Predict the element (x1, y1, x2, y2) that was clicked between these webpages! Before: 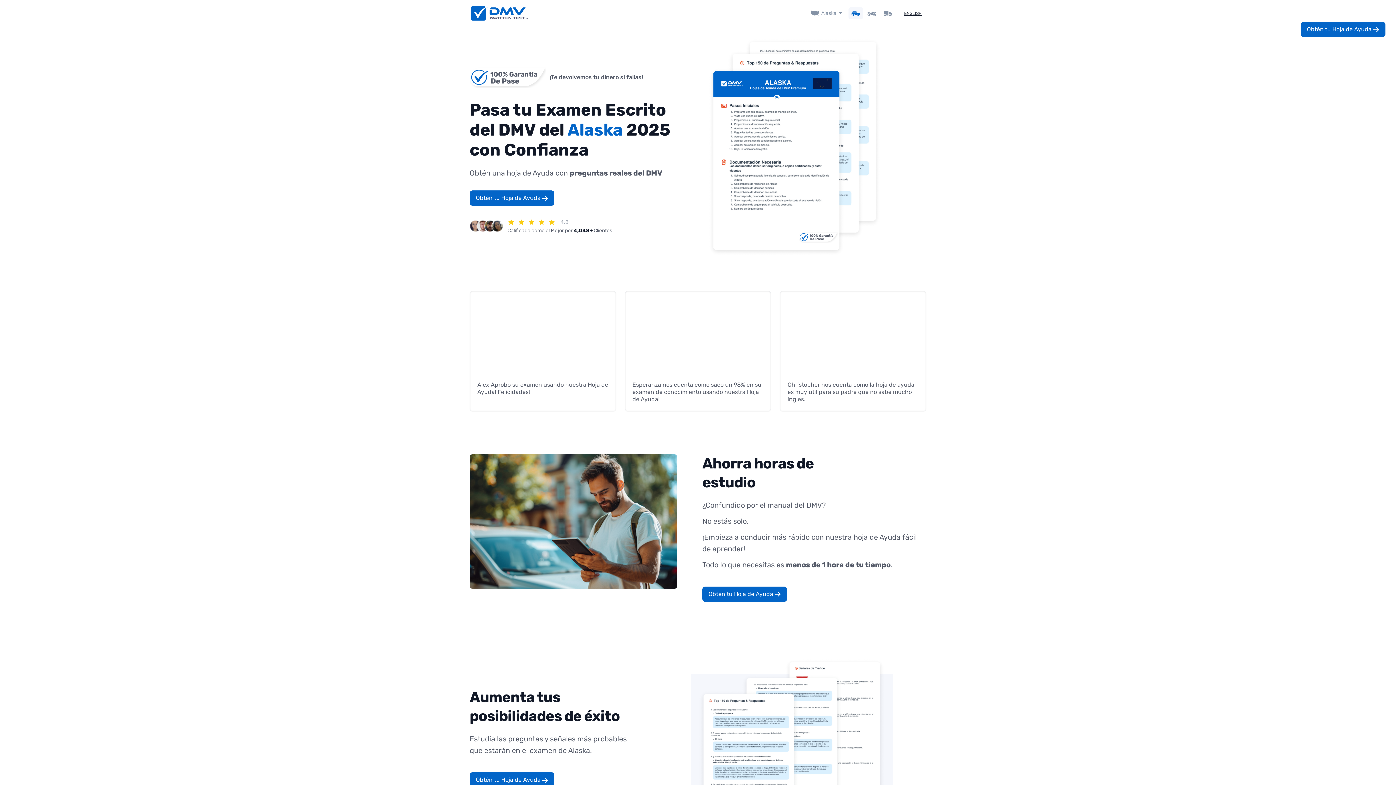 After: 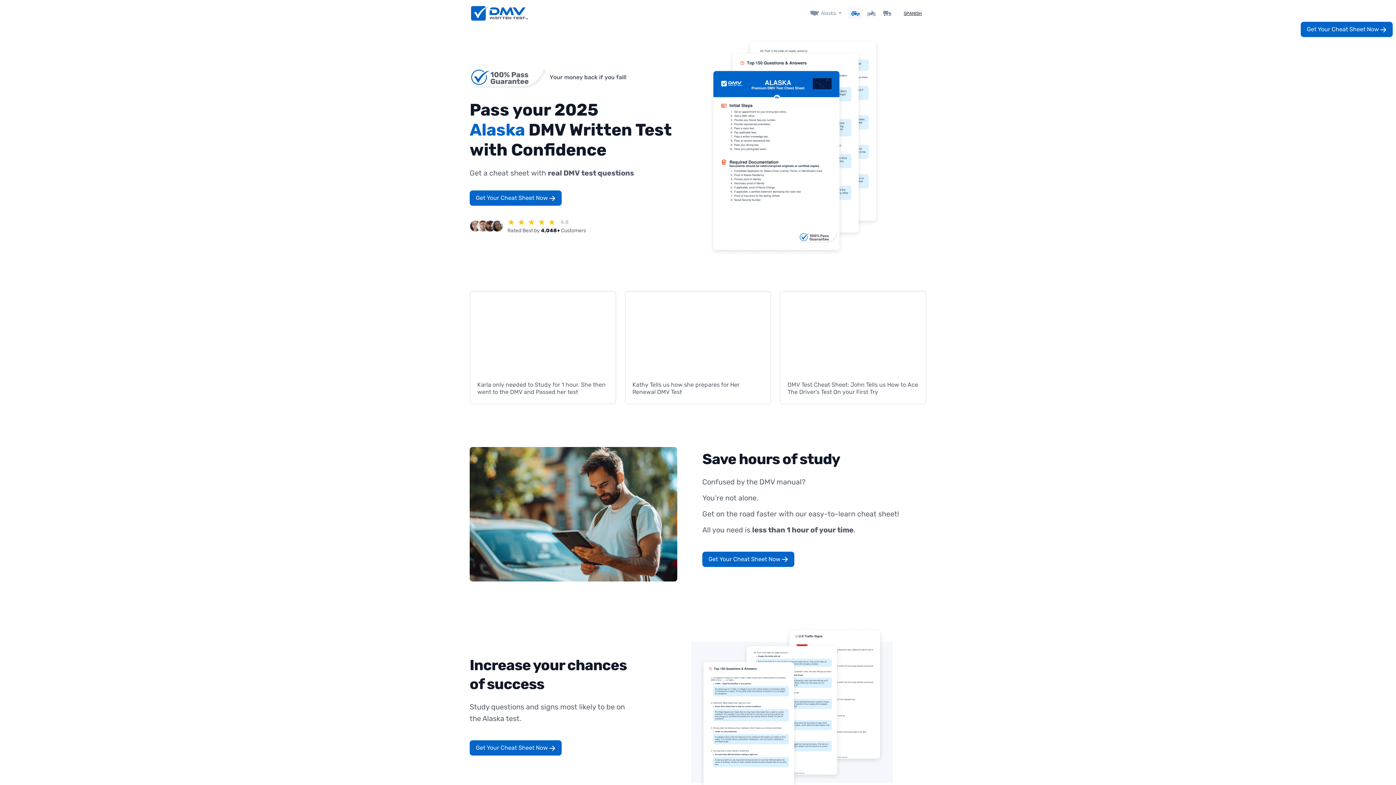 Action: bbox: (900, 8, 925, 17) label: ENGLISH